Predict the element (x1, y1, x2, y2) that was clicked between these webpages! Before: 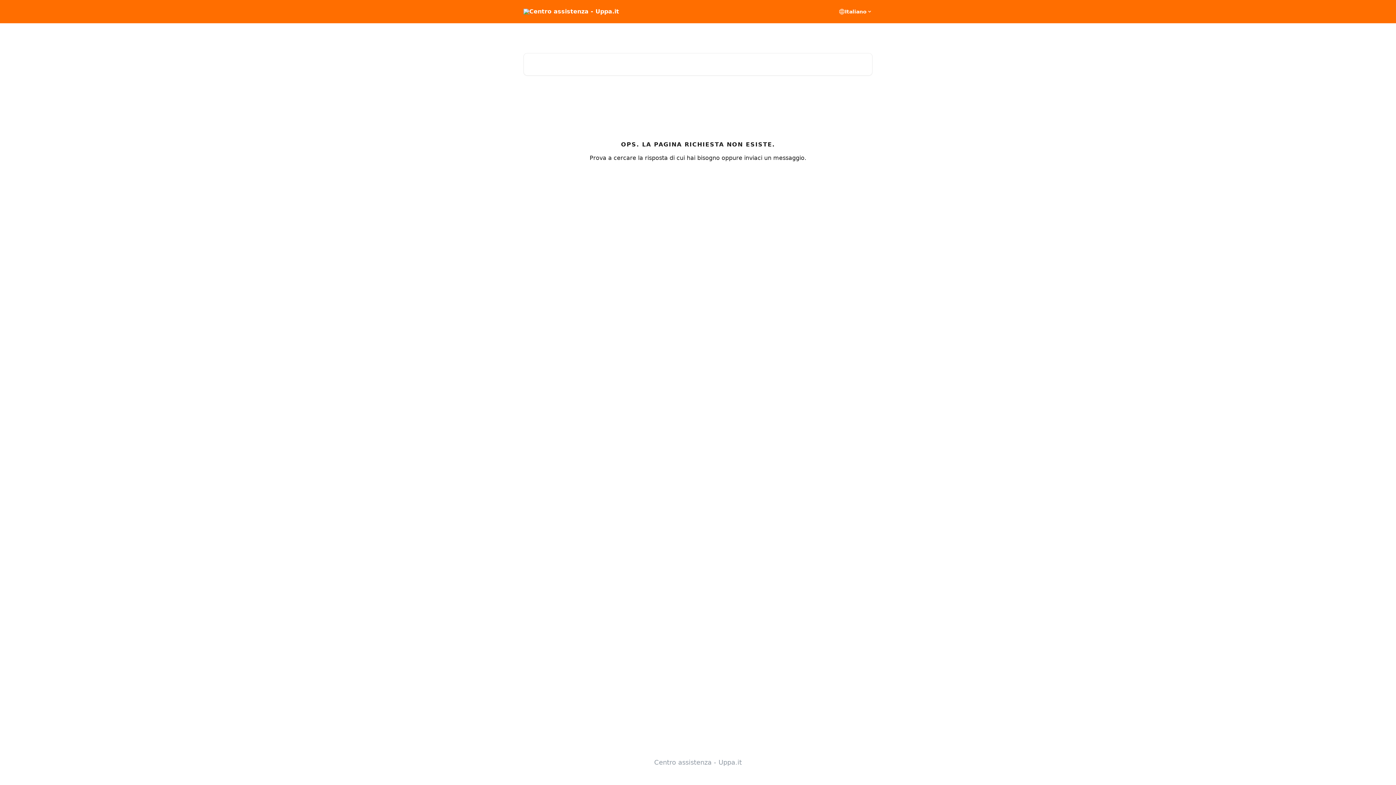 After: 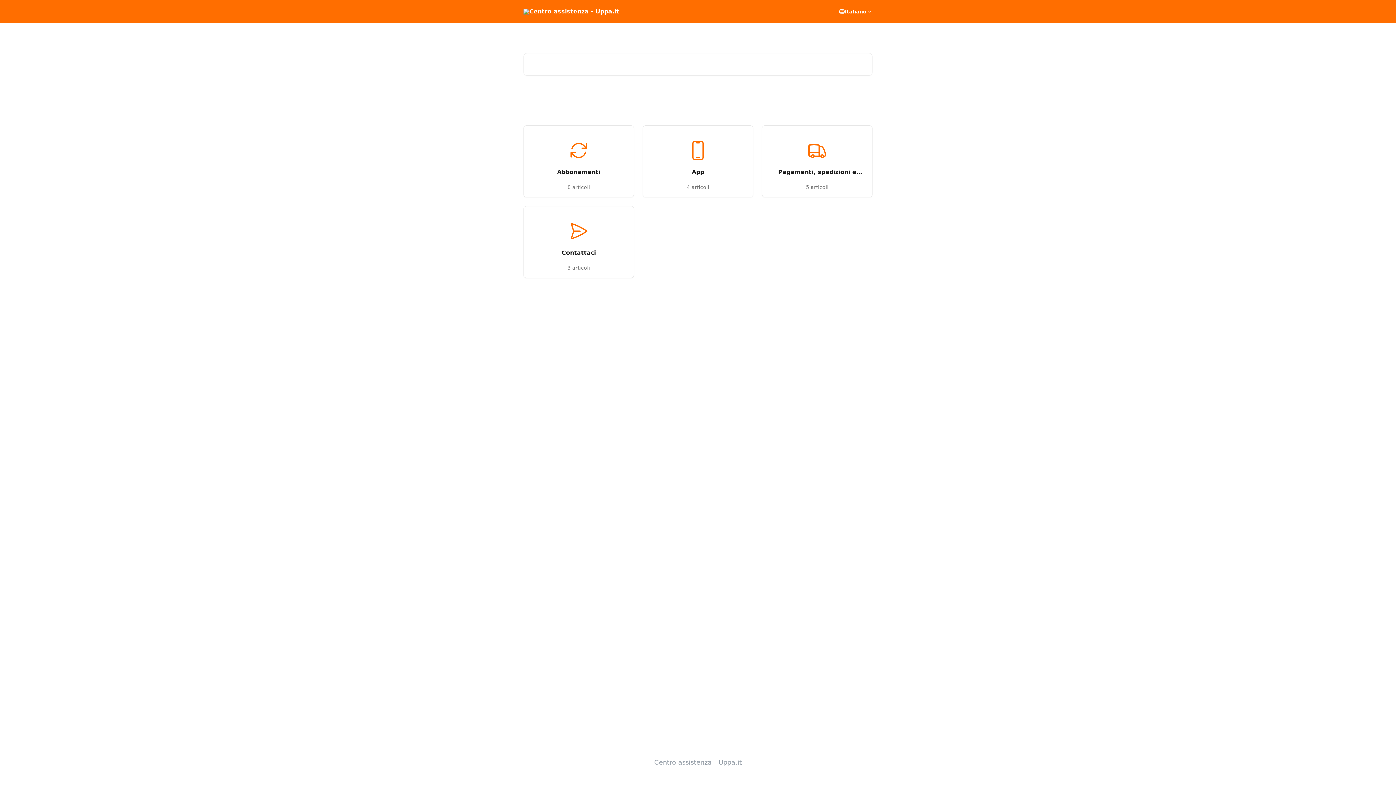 Action: bbox: (523, 8, 619, 14)